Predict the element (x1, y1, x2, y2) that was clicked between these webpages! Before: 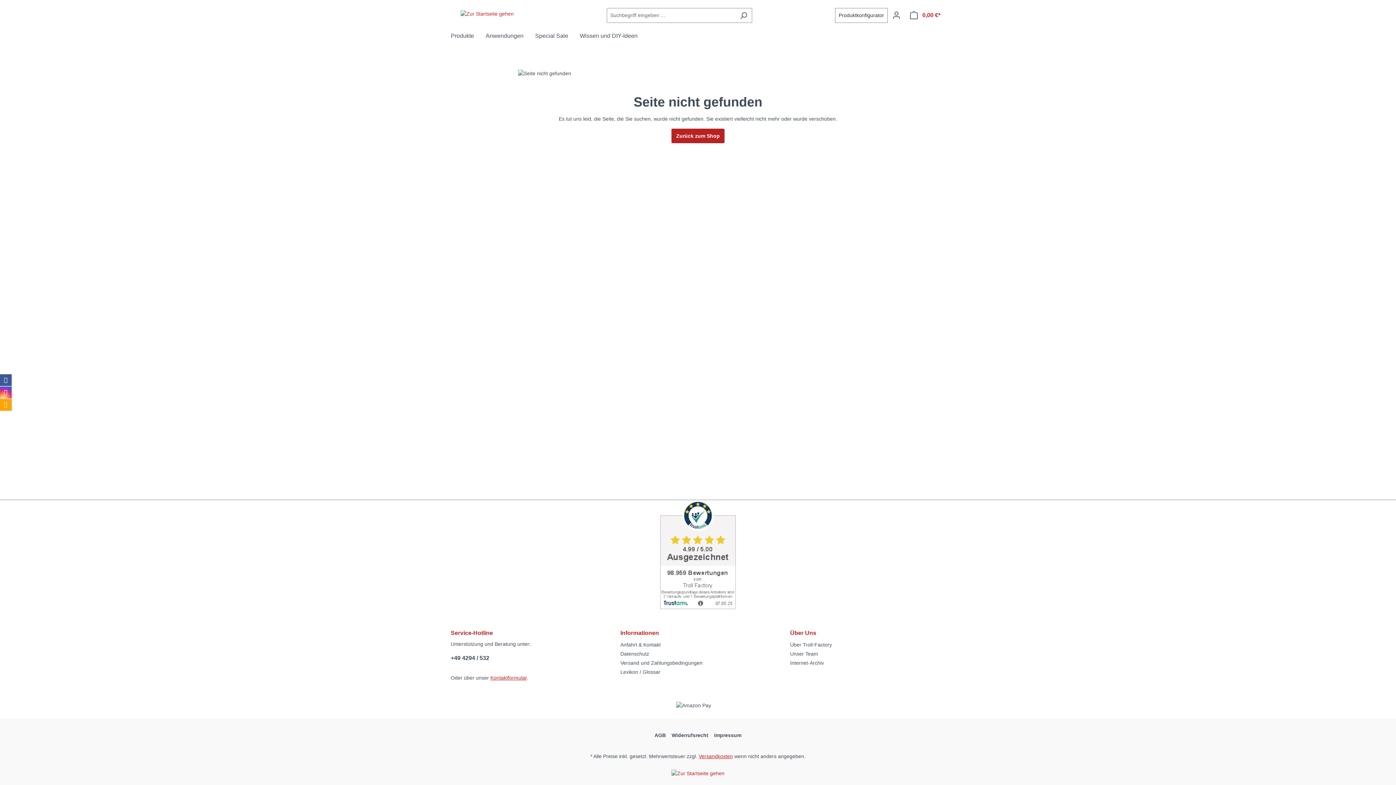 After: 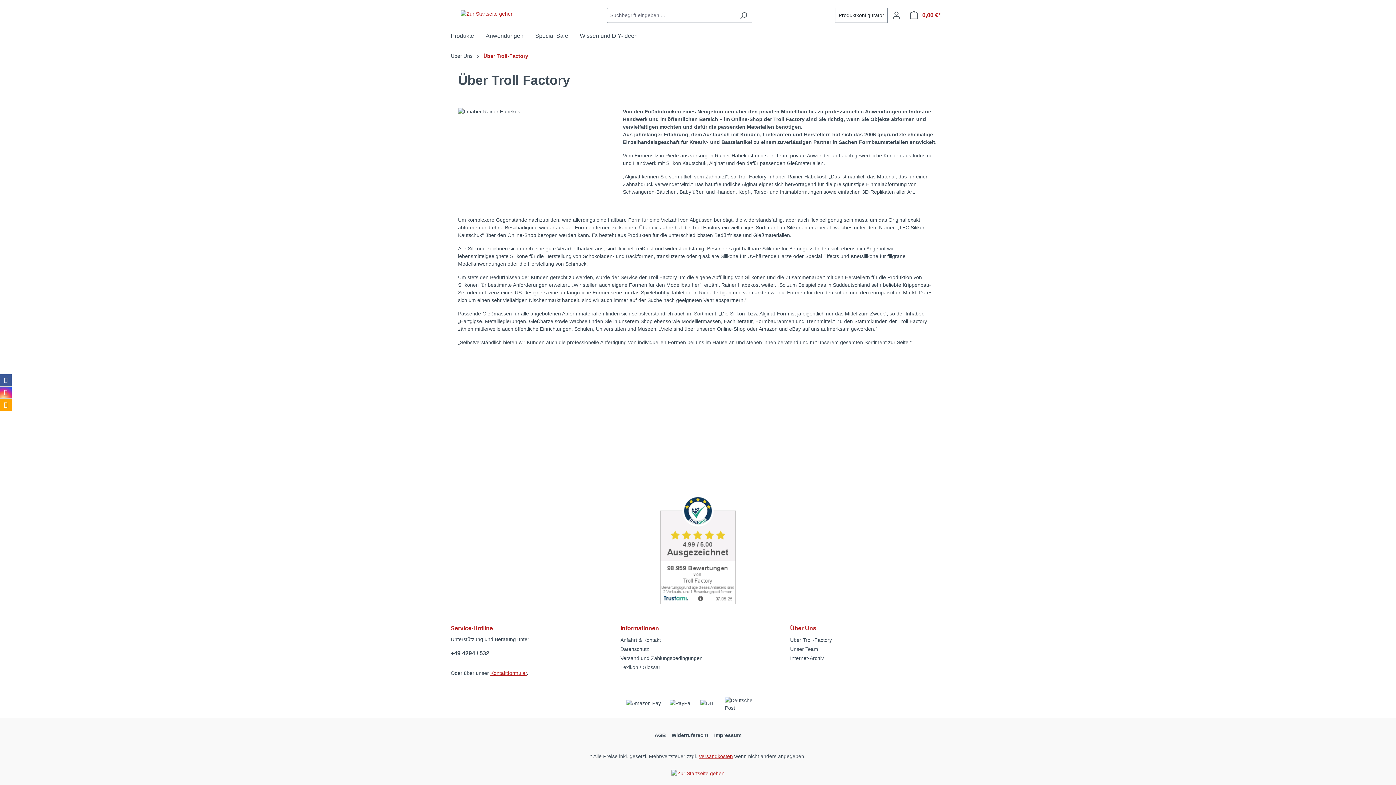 Action: bbox: (790, 642, 832, 648) label: Über Troll-Factory